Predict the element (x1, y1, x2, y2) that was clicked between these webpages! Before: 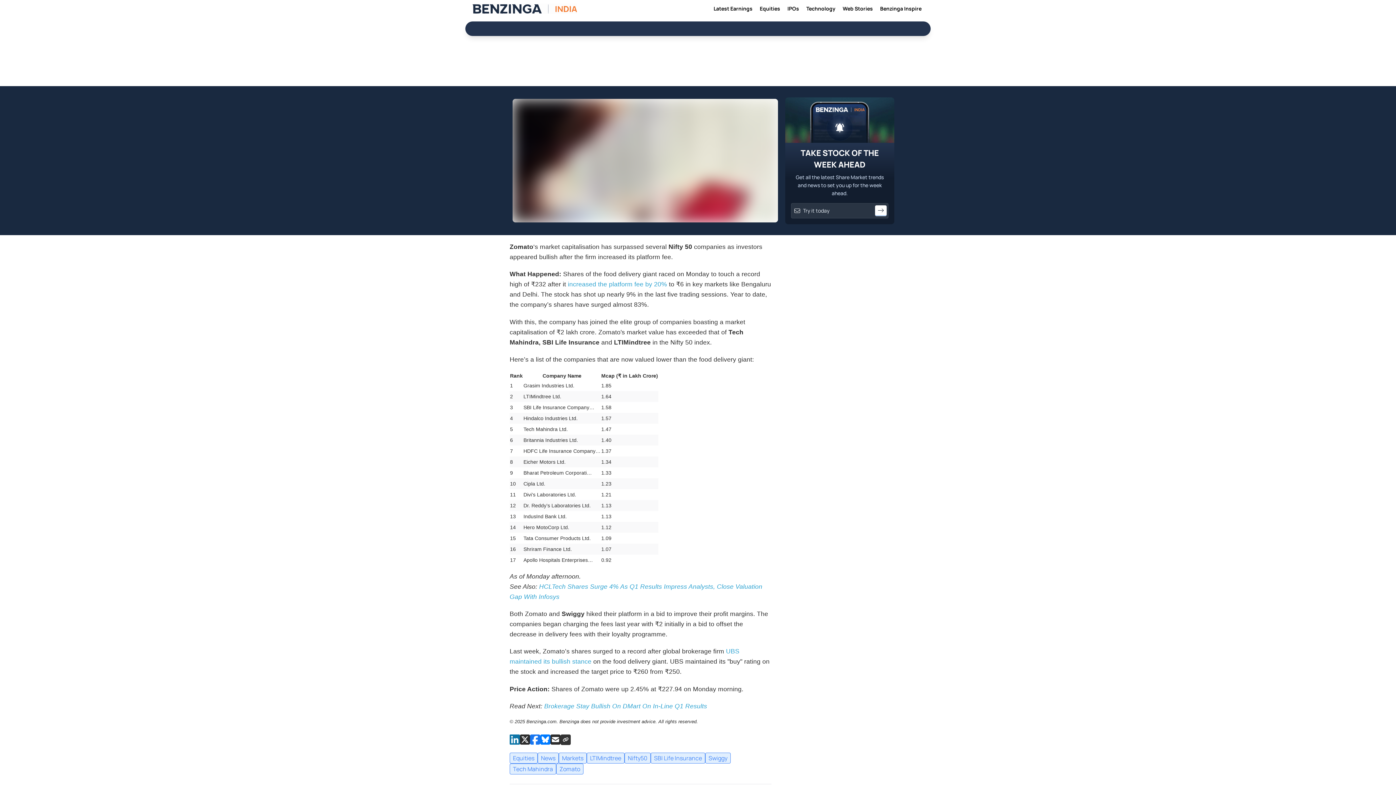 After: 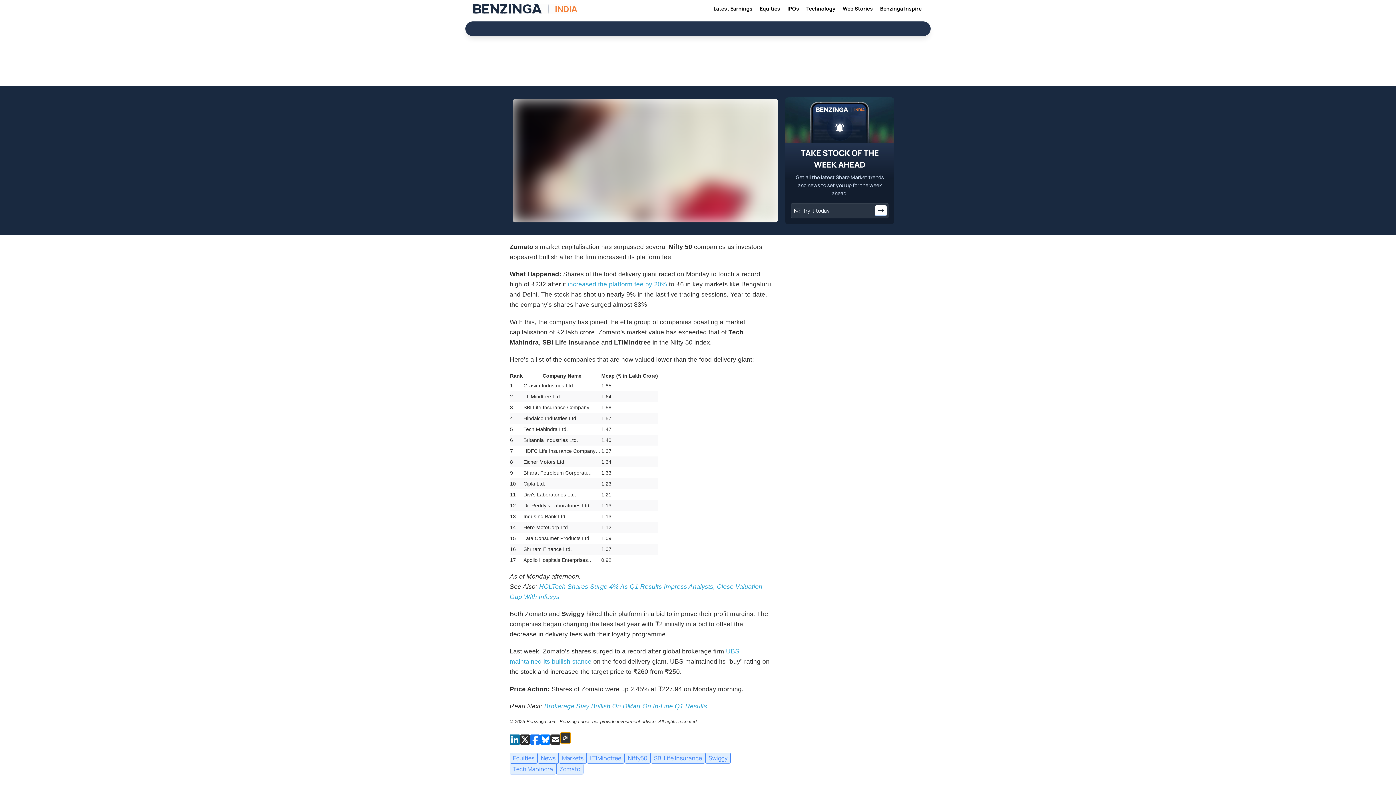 Action: bbox: (560, 734, 570, 745) label: Copy link to Zomato's M-Cap Surges To ₹2 Lakh Cr, Now More Valuable Than Tech Mahindra, Tata Consumer